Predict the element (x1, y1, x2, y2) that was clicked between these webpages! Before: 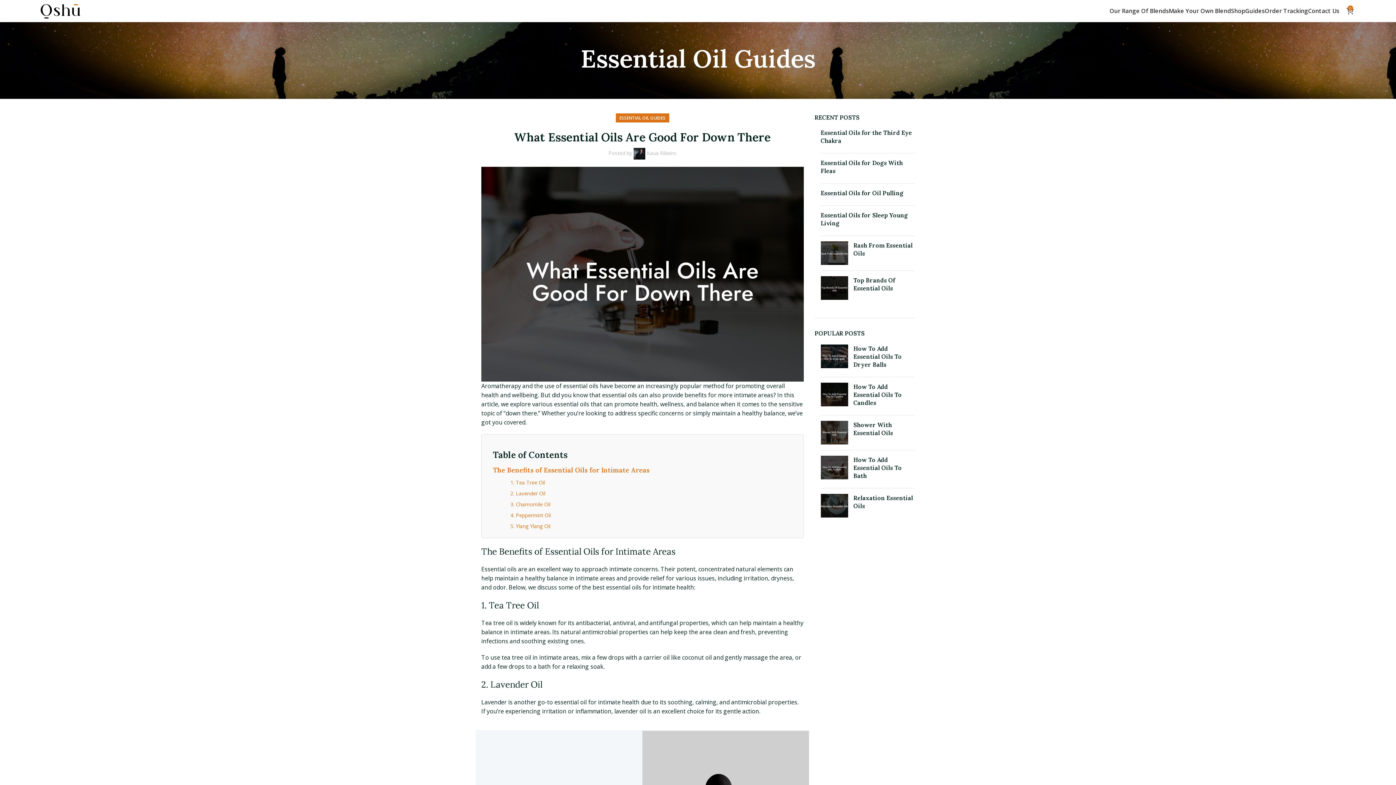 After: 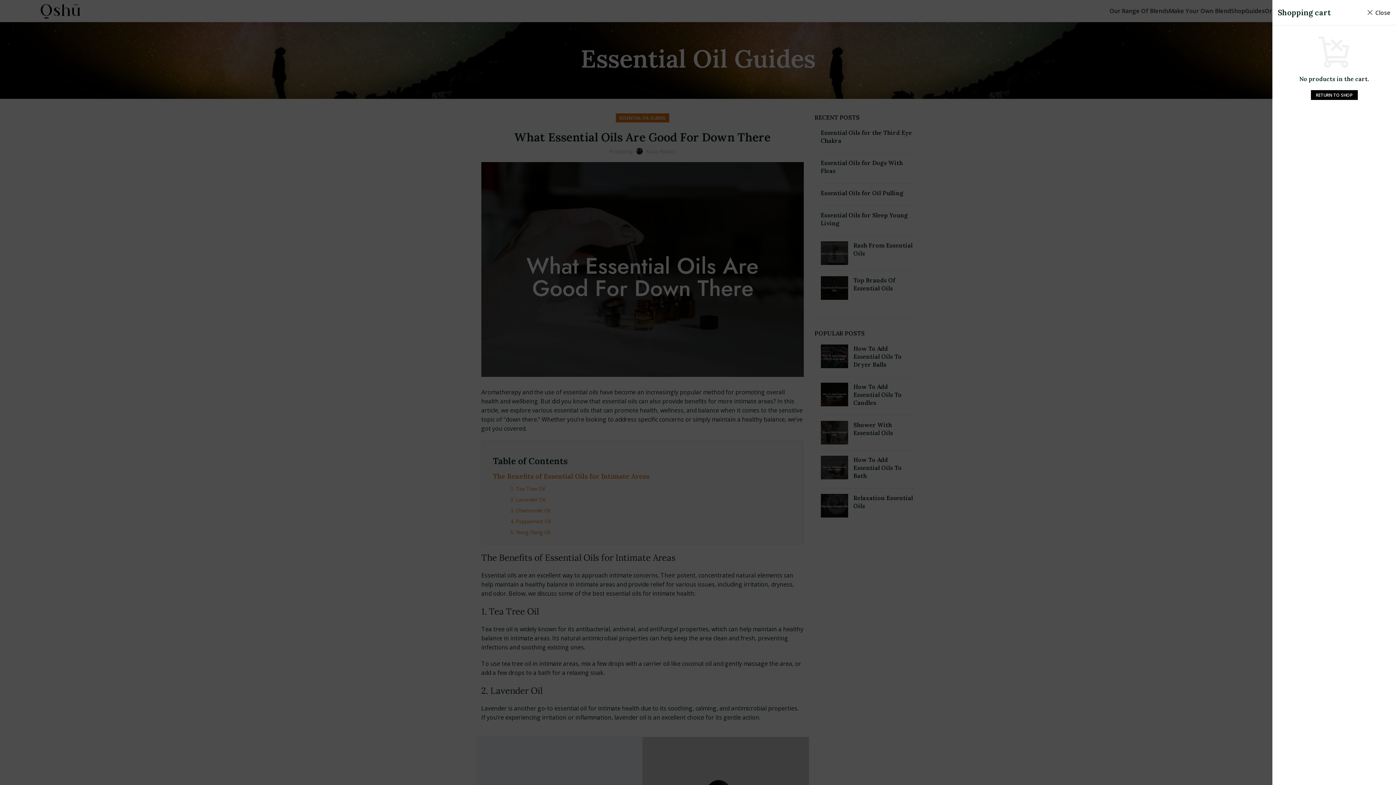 Action: bbox: (1343, 3, 1357, 18) label: 0